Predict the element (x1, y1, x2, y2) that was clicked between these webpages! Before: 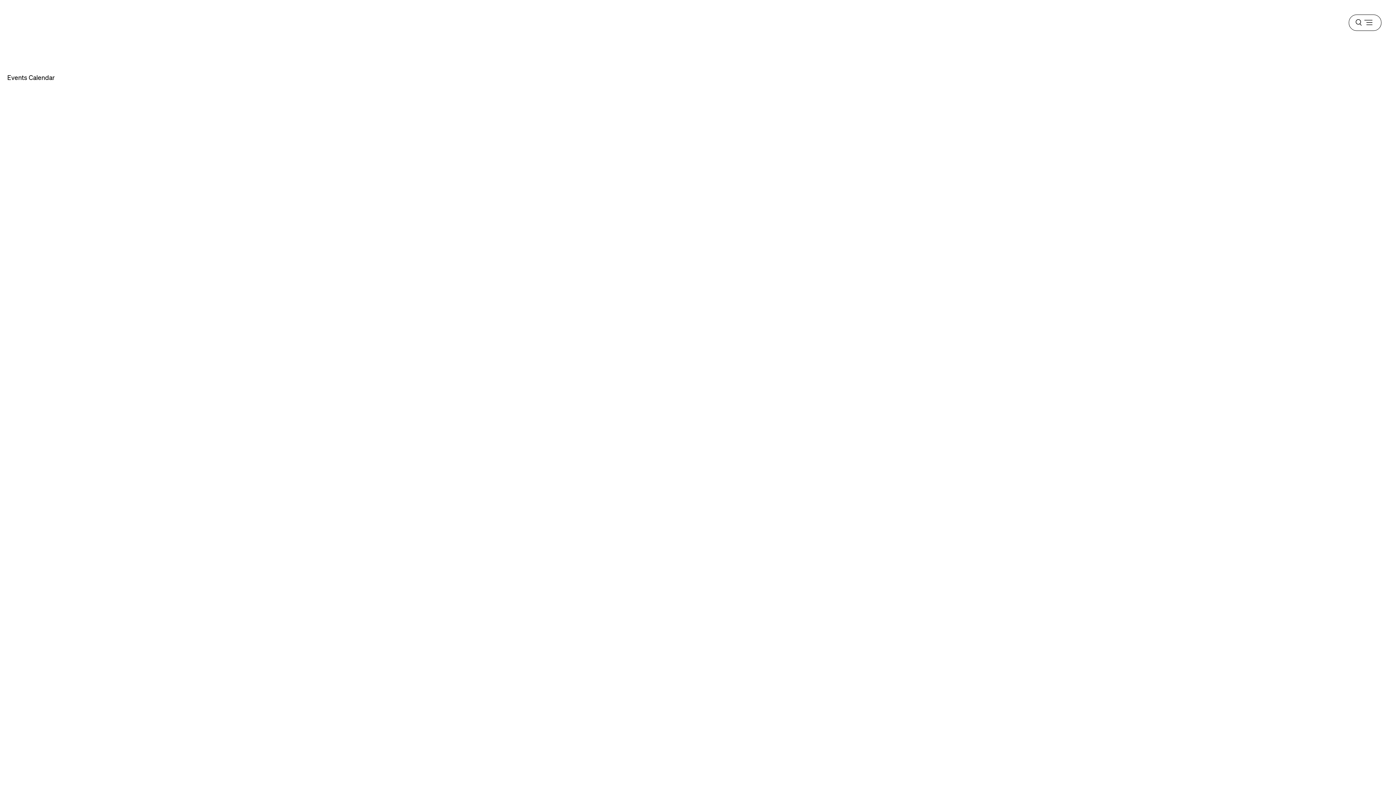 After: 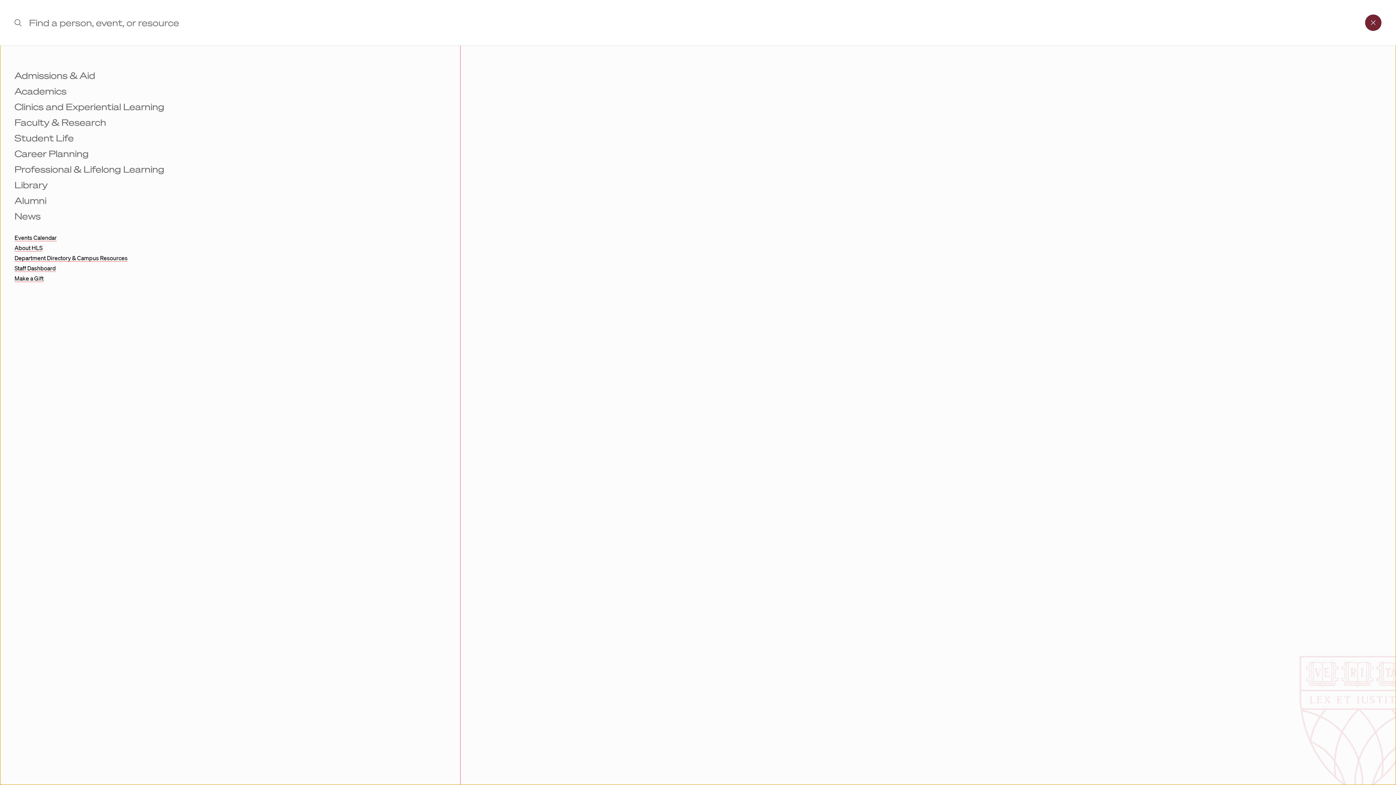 Action: label: Menu bbox: (1349, 14, 1381, 30)